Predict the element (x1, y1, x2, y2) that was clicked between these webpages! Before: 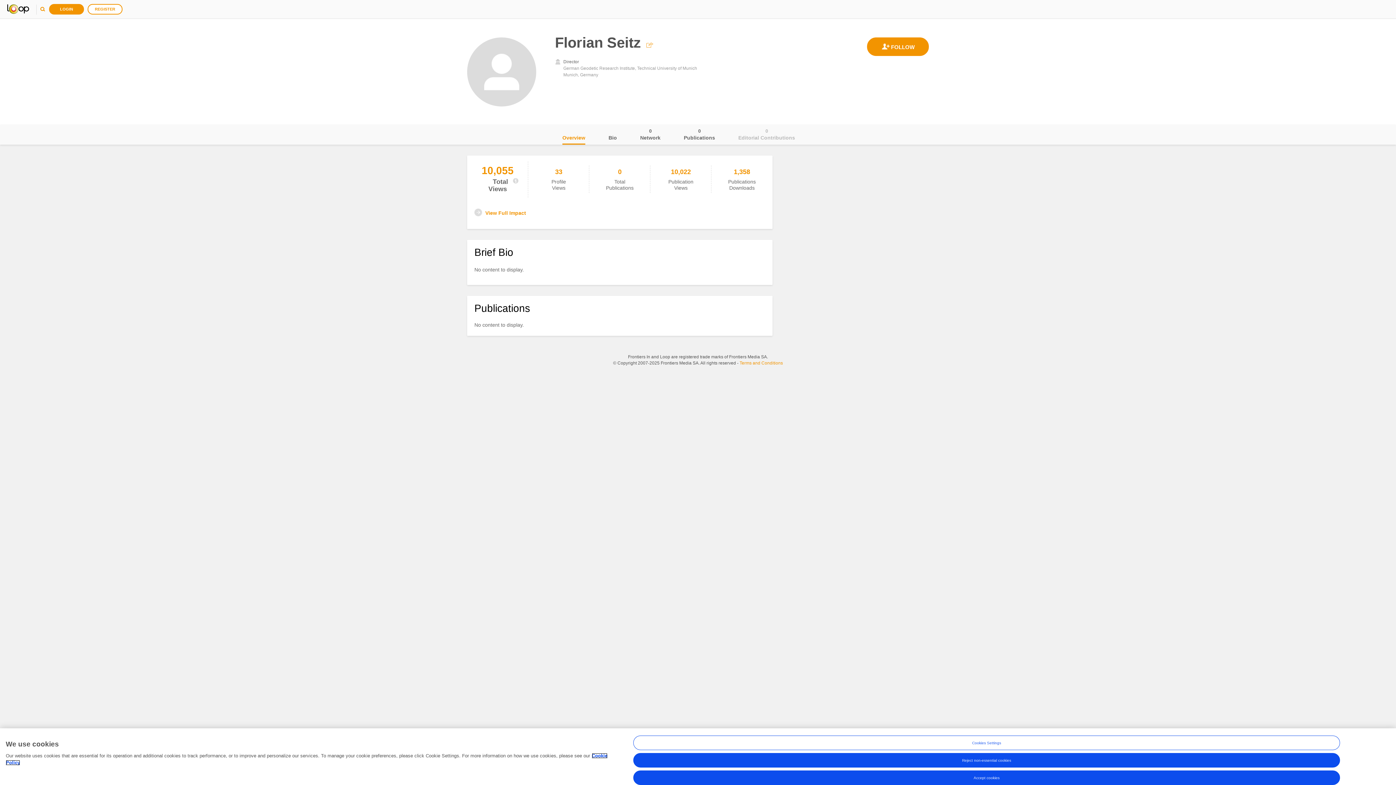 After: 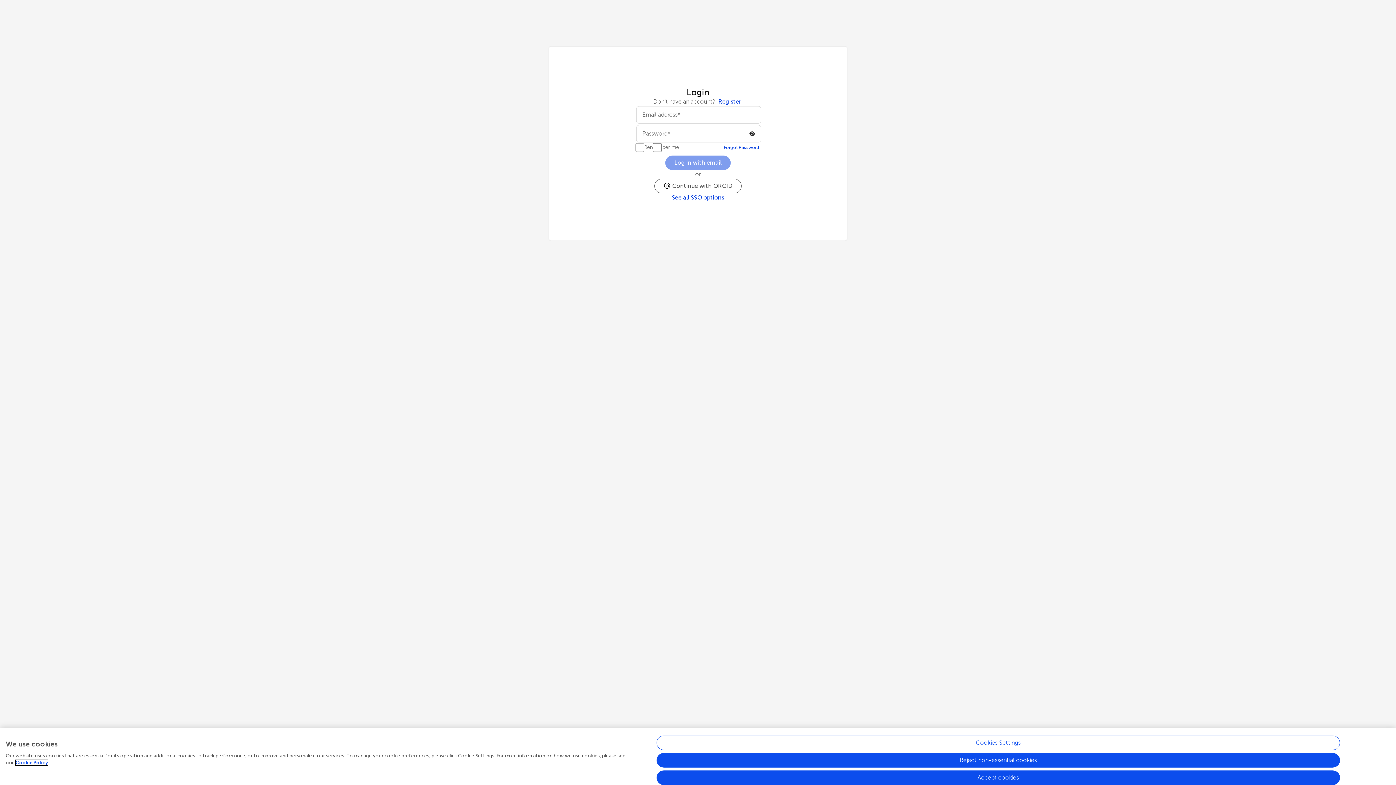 Action: bbox: (49, 4, 84, 14) label: LOGIN